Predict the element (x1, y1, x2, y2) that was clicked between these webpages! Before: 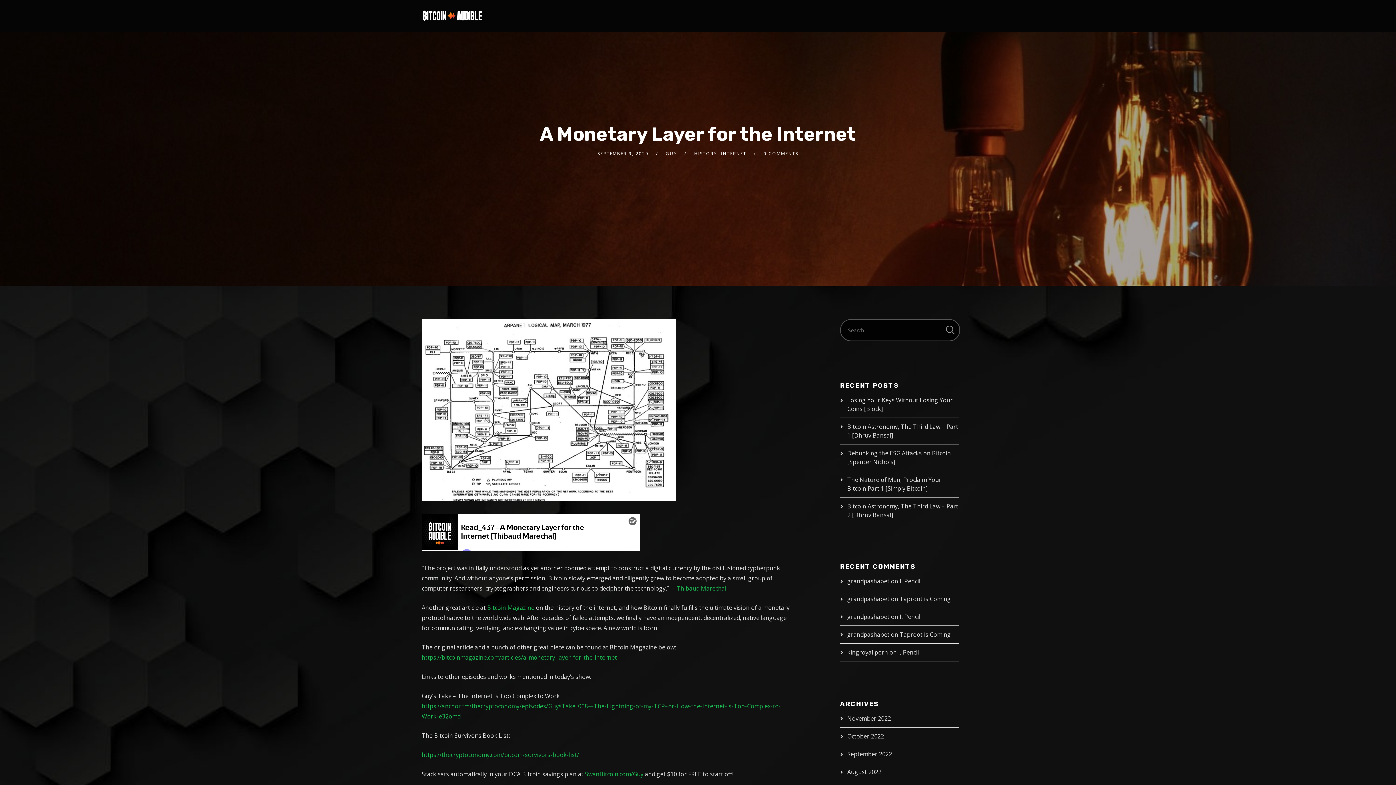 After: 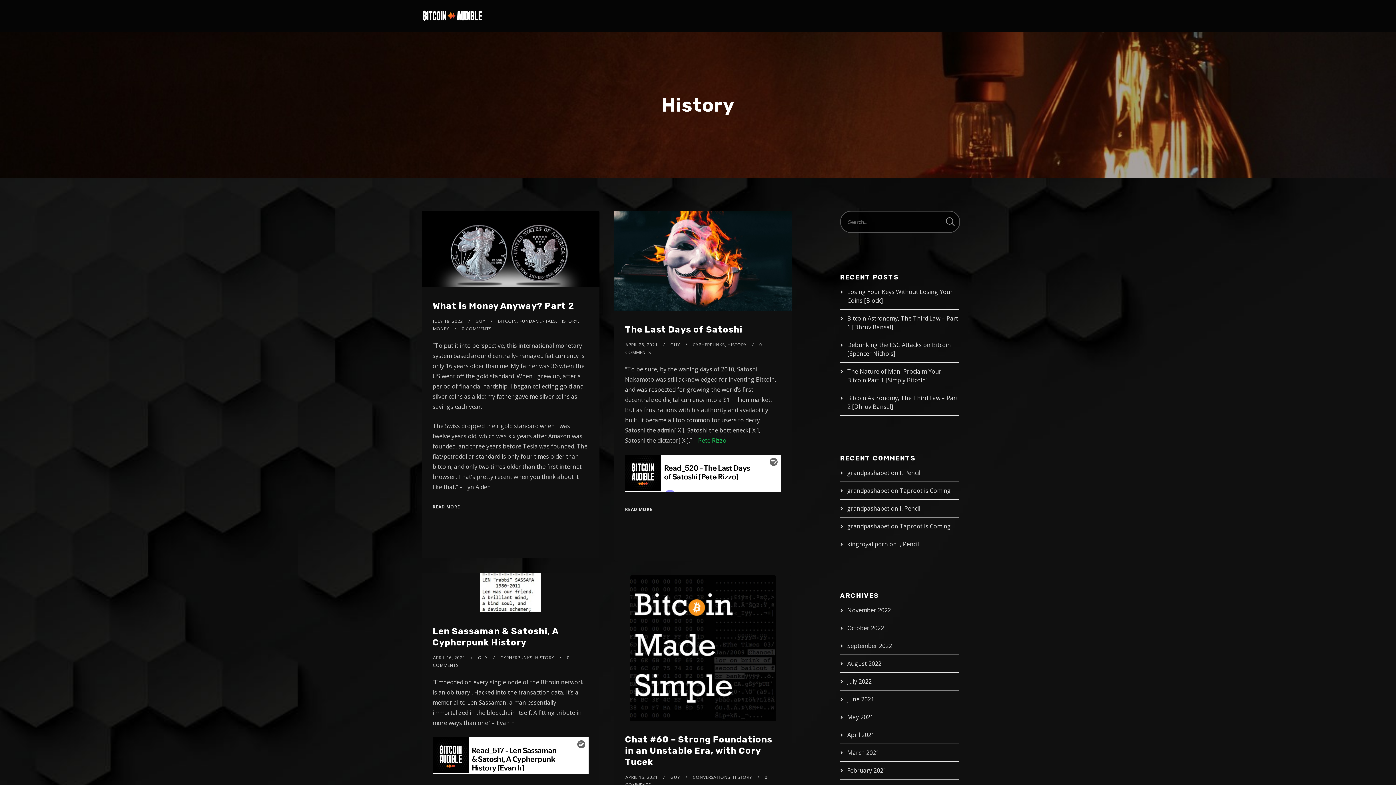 Action: label: HISTORY bbox: (694, 150, 717, 156)